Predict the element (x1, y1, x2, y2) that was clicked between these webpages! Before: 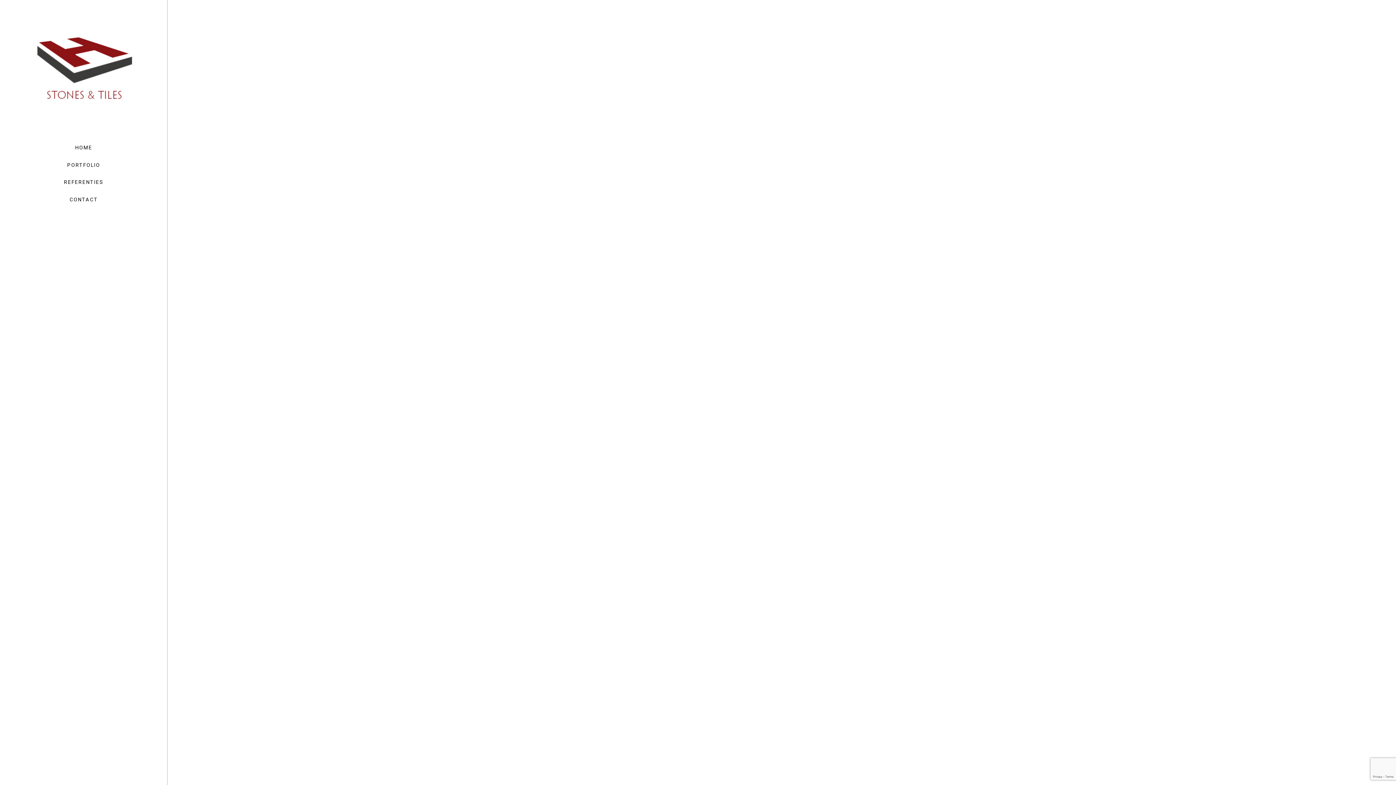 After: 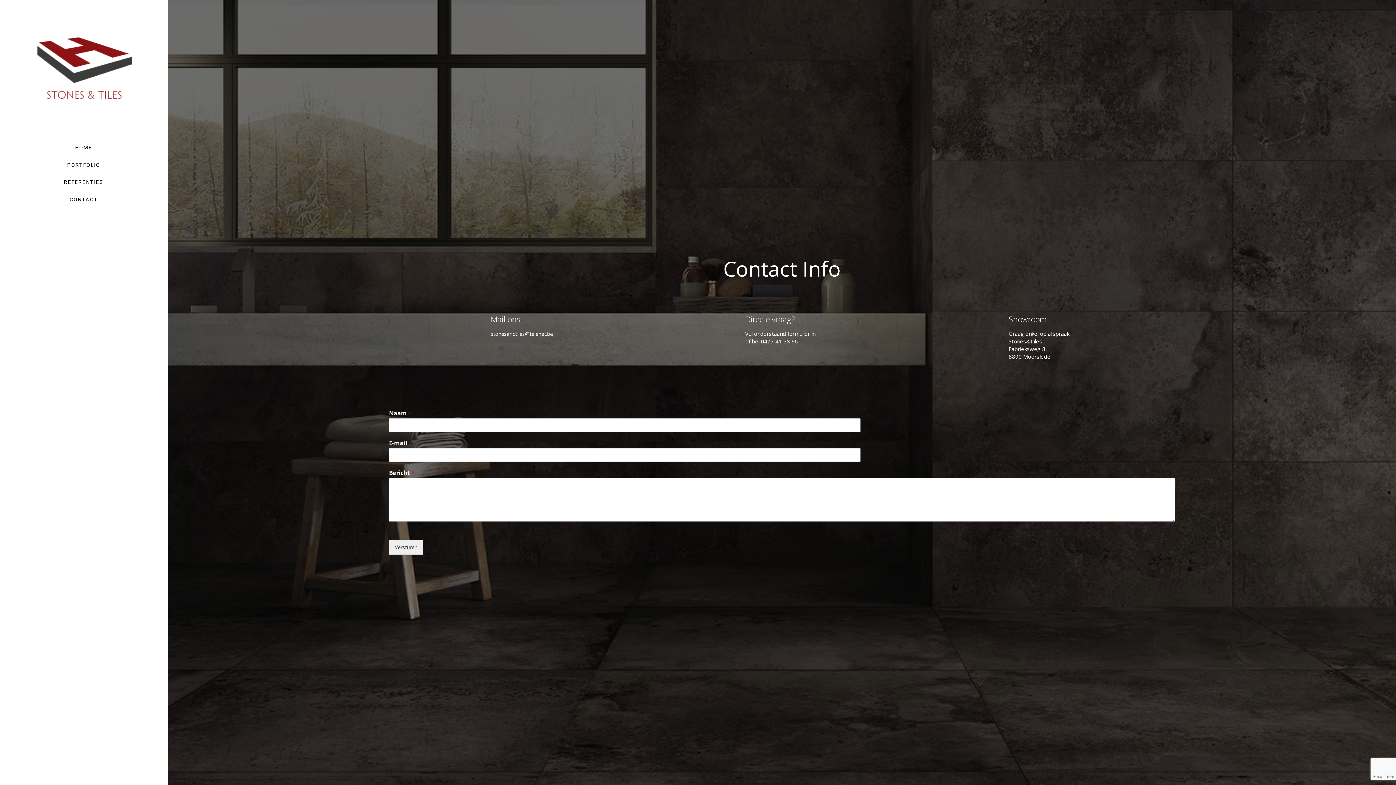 Action: label: CONTACT bbox: (0, 195, 167, 206)